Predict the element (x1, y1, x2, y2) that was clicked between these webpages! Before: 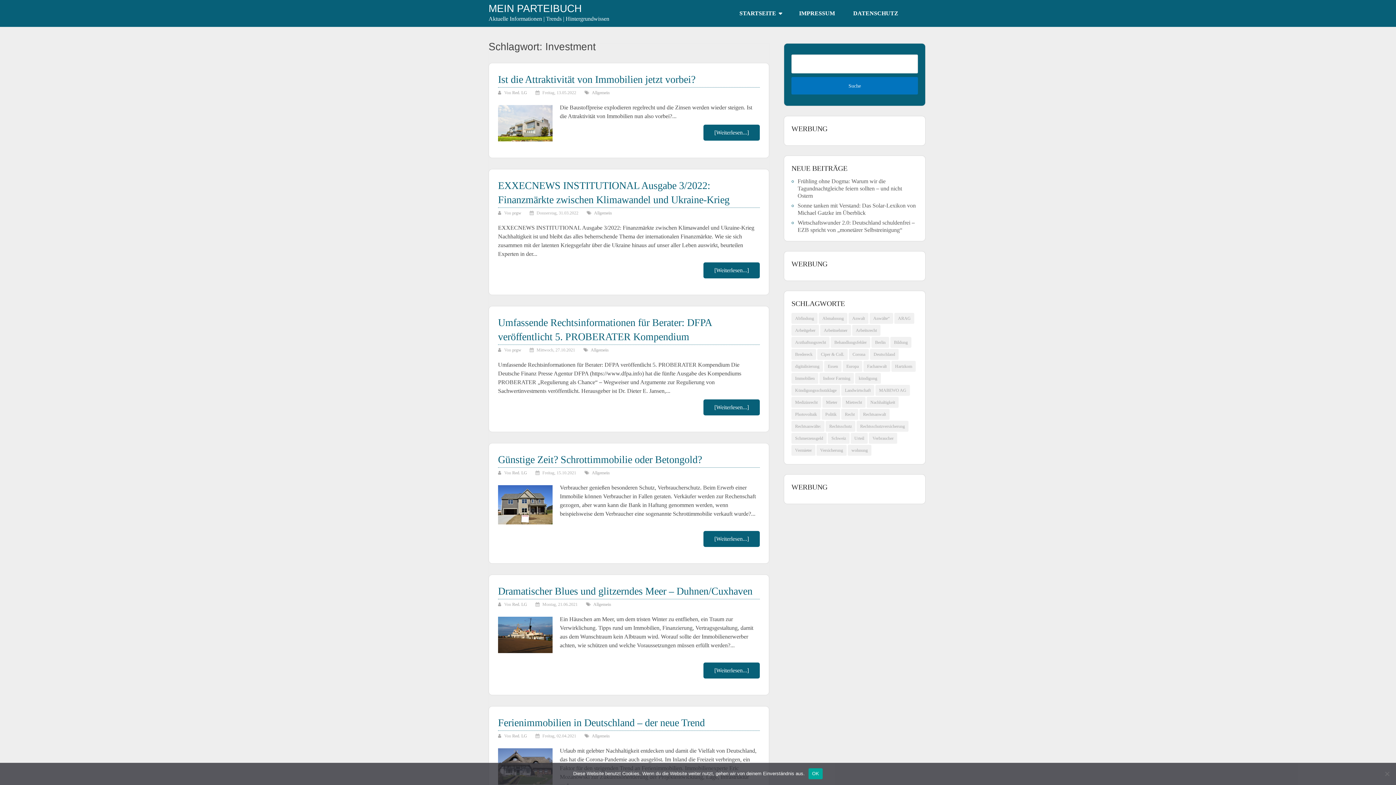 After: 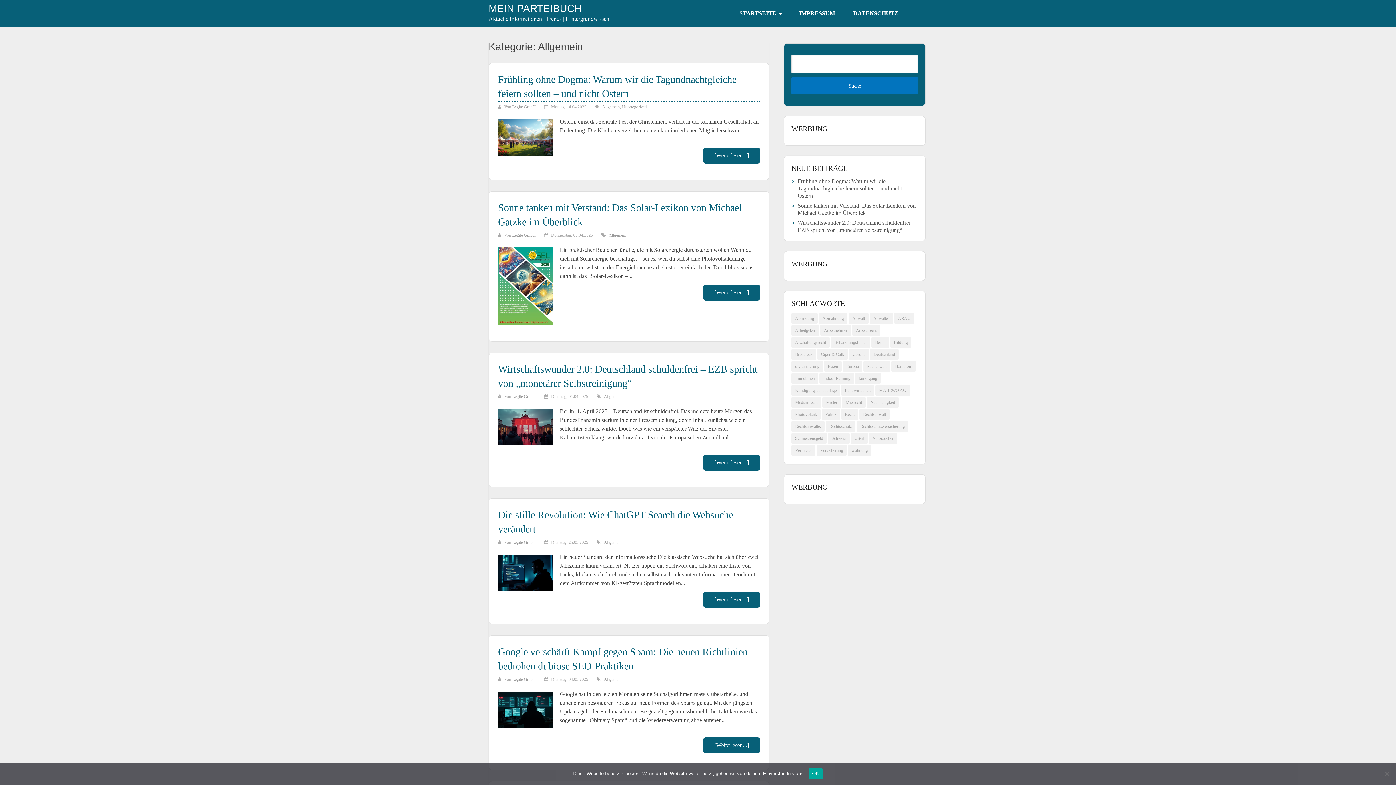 Action: label: Allgemein bbox: (592, 470, 609, 475)